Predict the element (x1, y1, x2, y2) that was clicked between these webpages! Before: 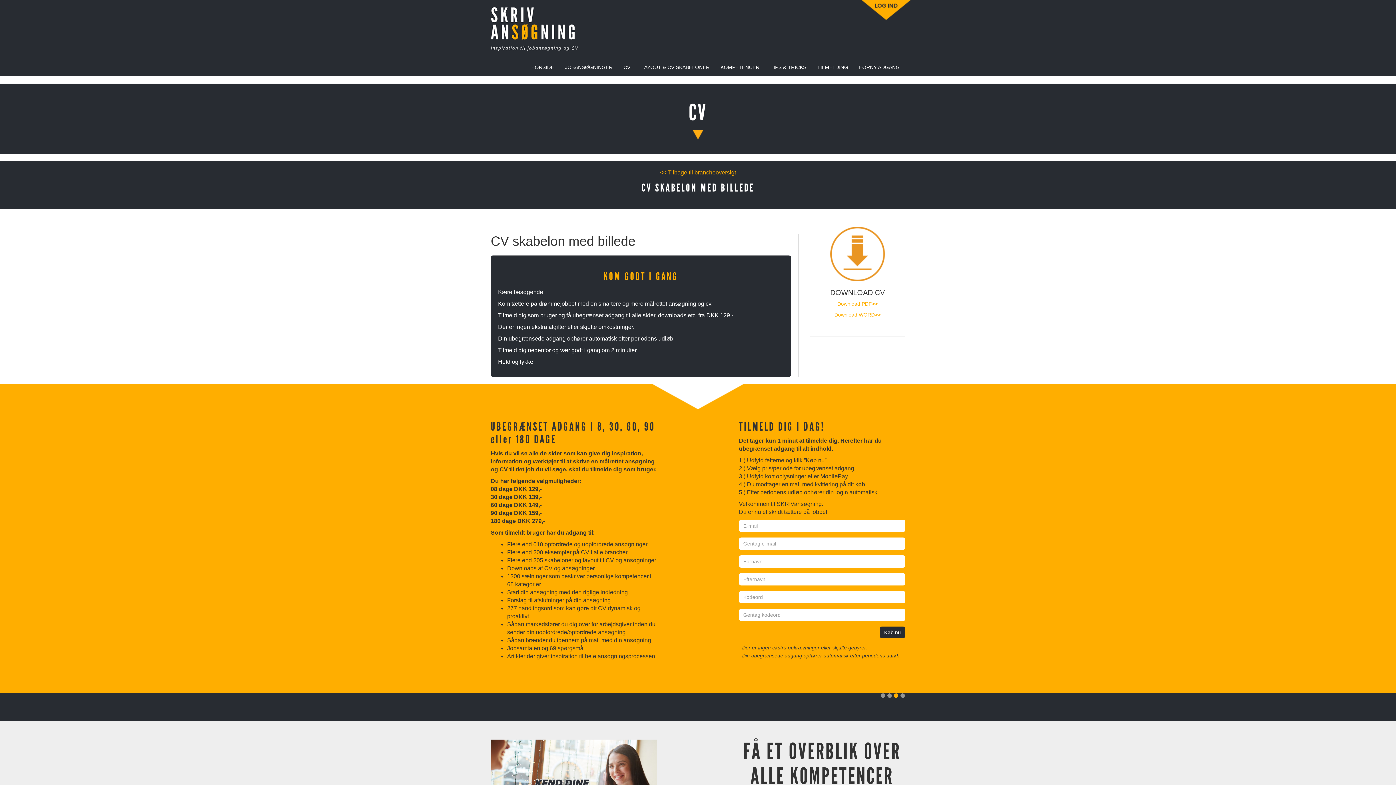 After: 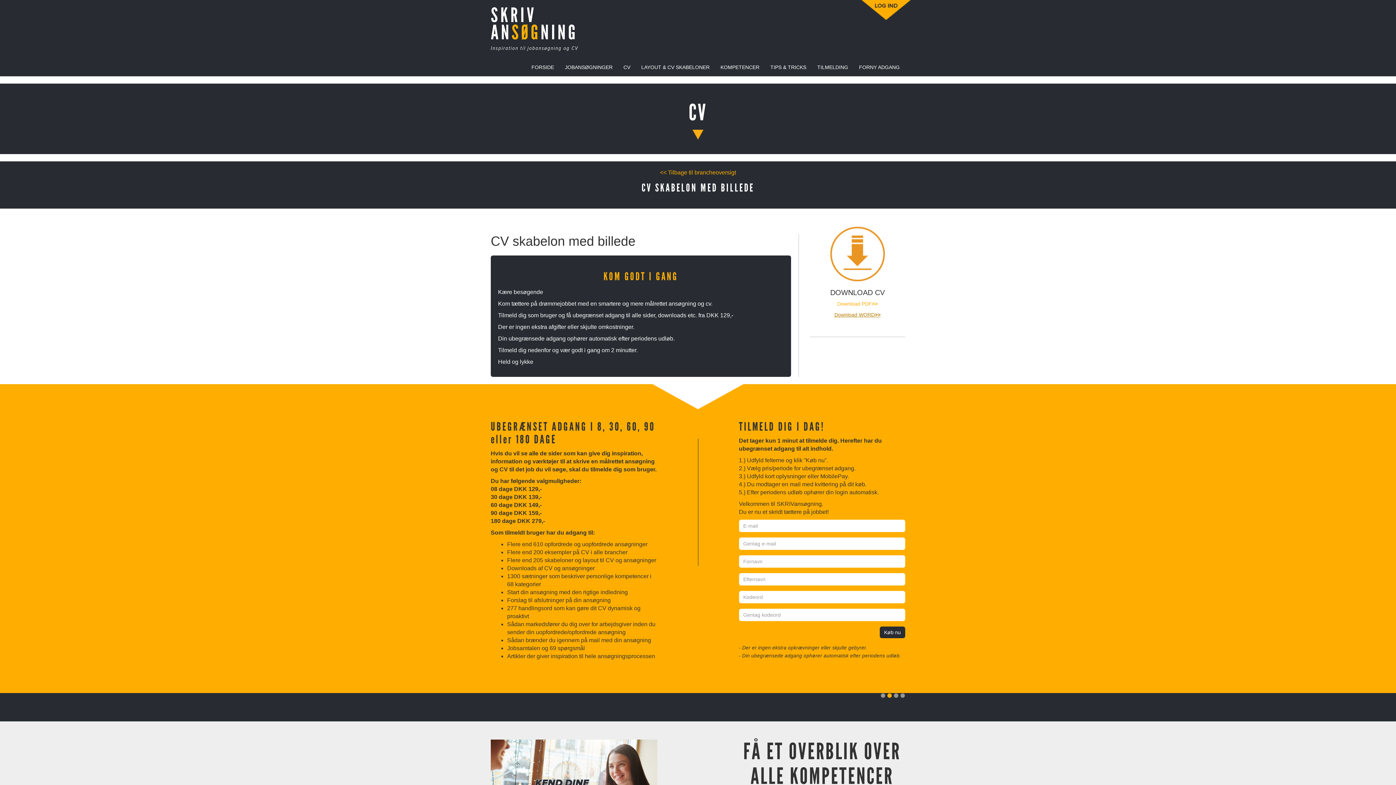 Action: label: Download WORD>> bbox: (834, 312, 880, 317)